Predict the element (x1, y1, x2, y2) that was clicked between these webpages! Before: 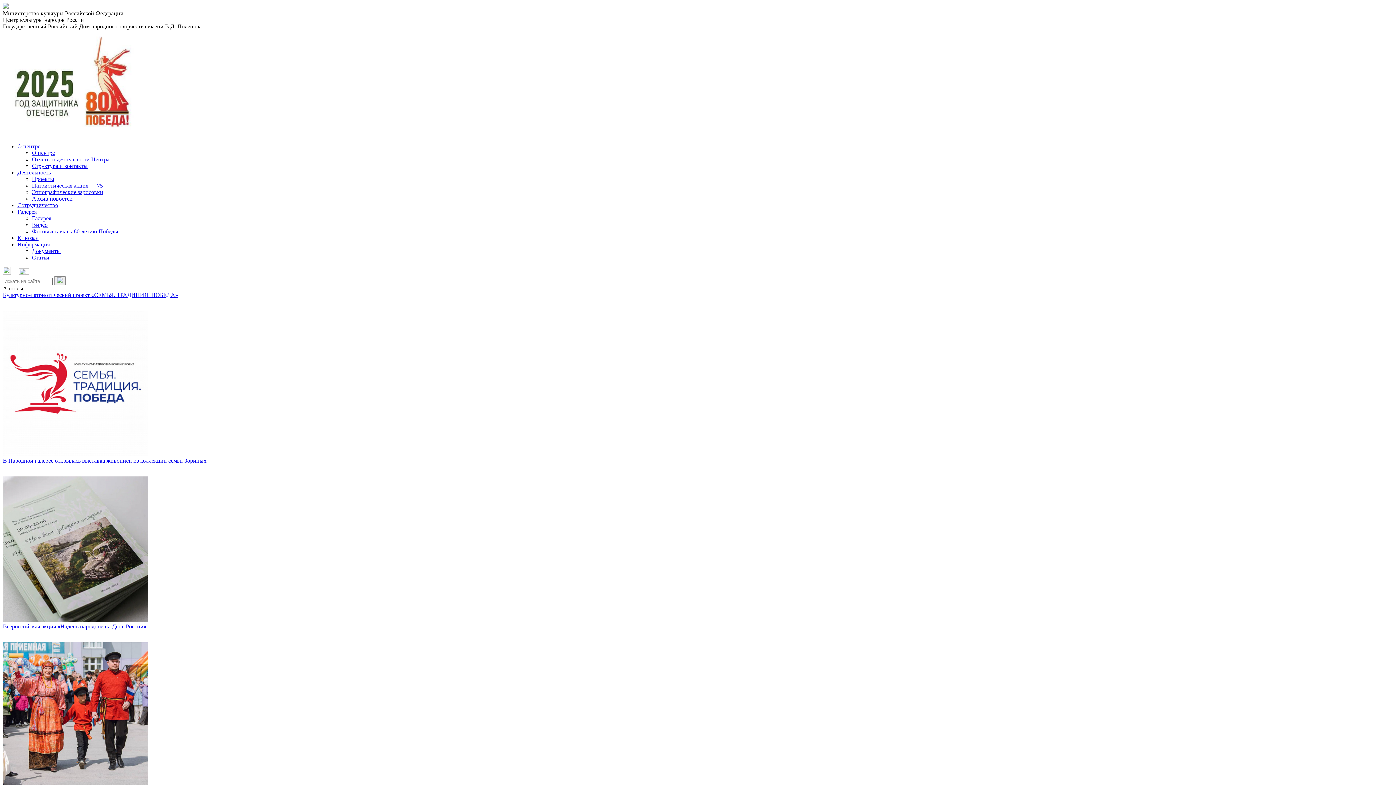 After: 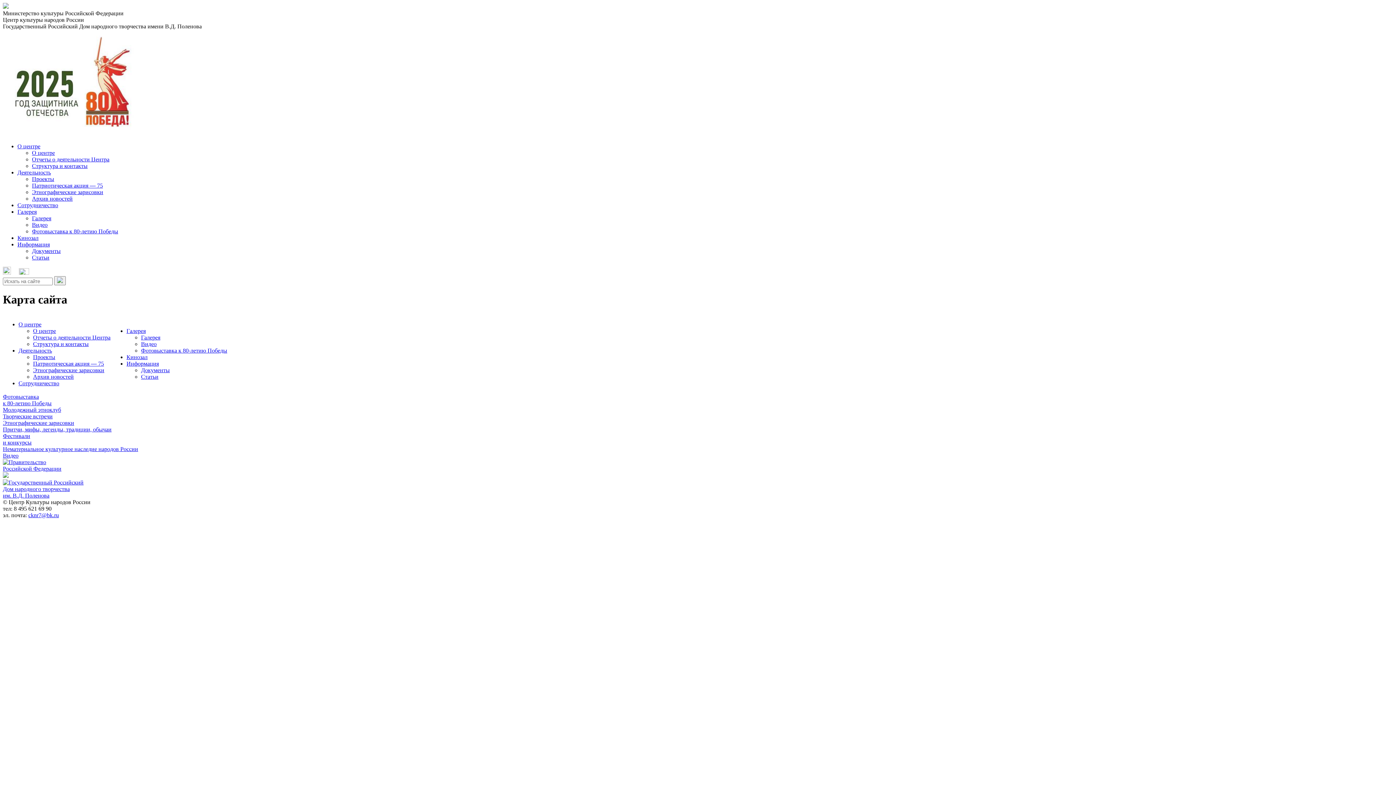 Action: label: Информация bbox: (17, 241, 49, 247)